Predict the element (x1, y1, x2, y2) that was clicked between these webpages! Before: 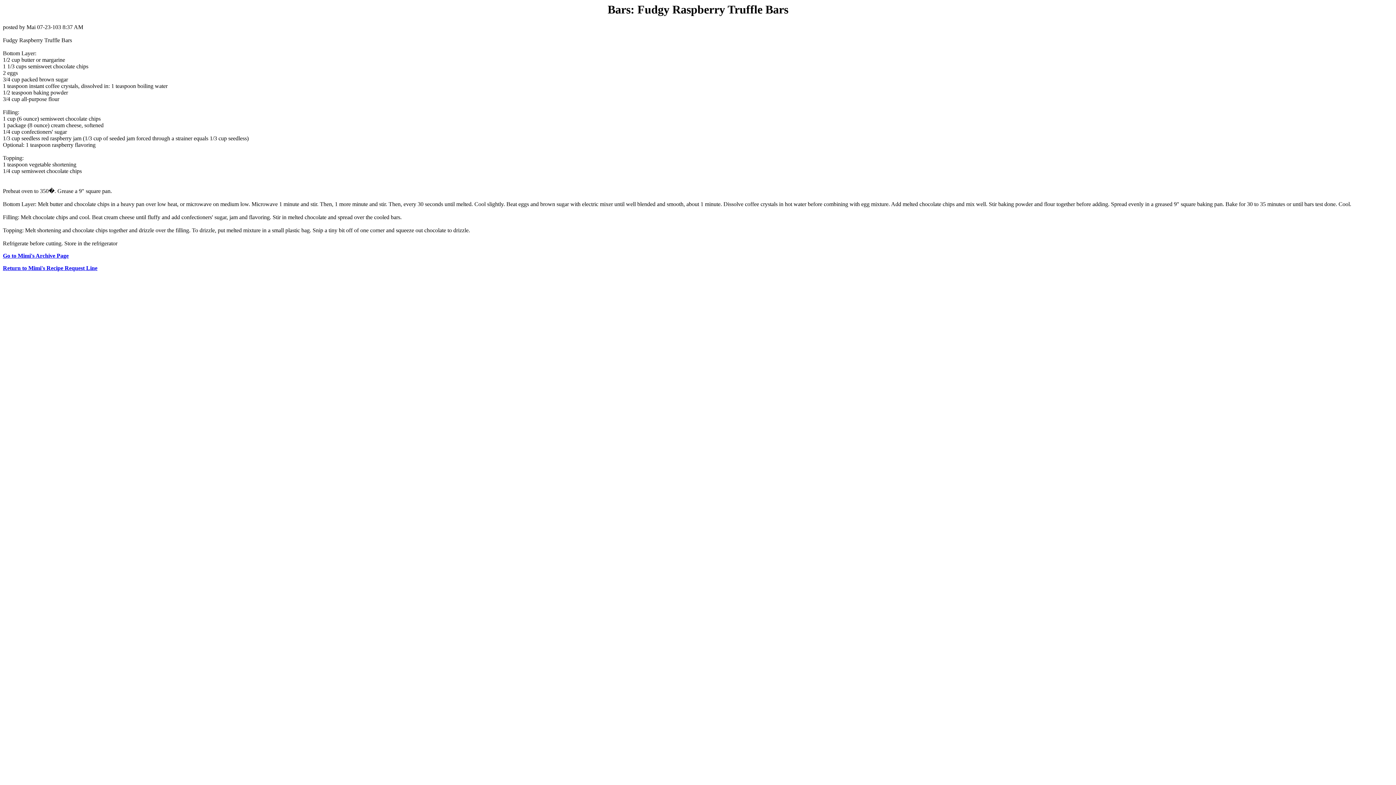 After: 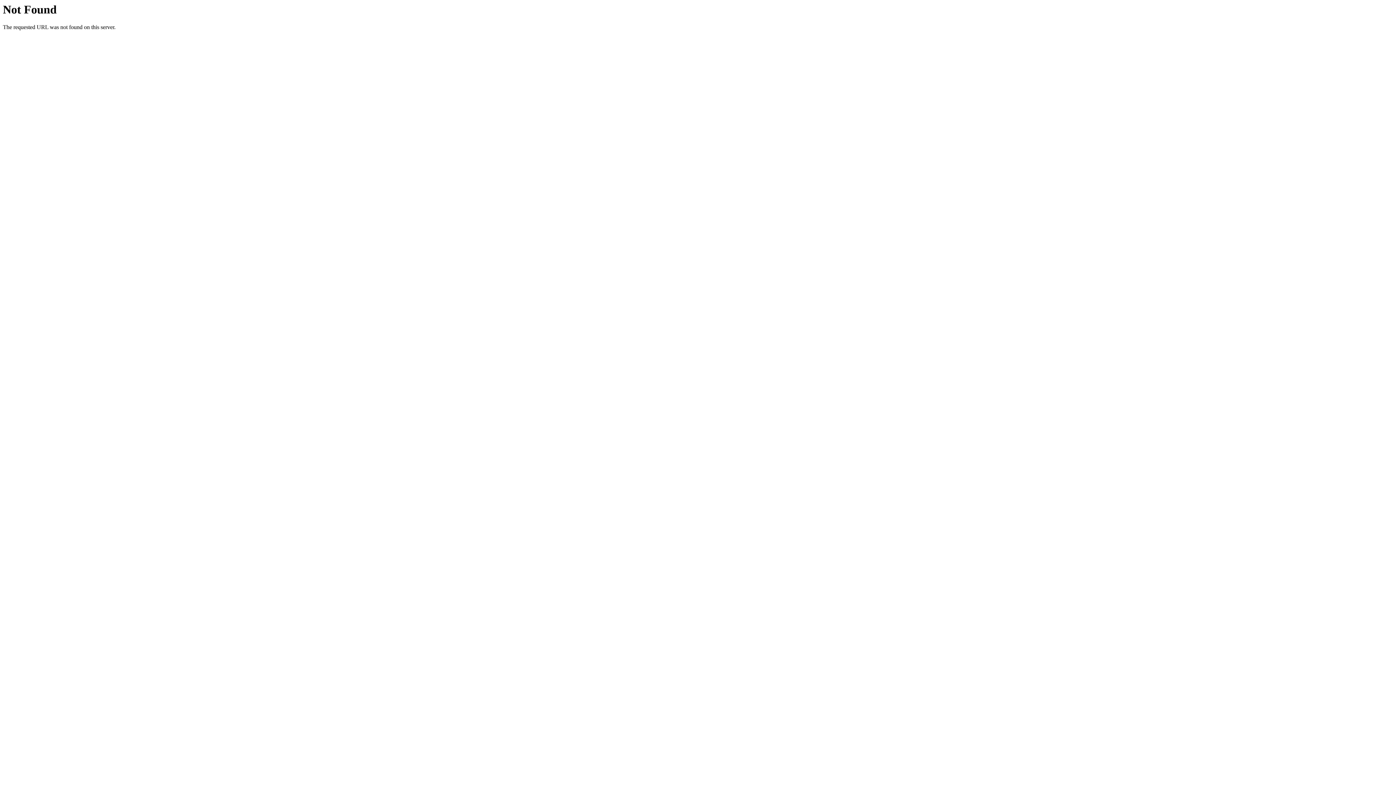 Action: label: Return to Mimi's Recipe Request Line bbox: (2, 265, 97, 271)